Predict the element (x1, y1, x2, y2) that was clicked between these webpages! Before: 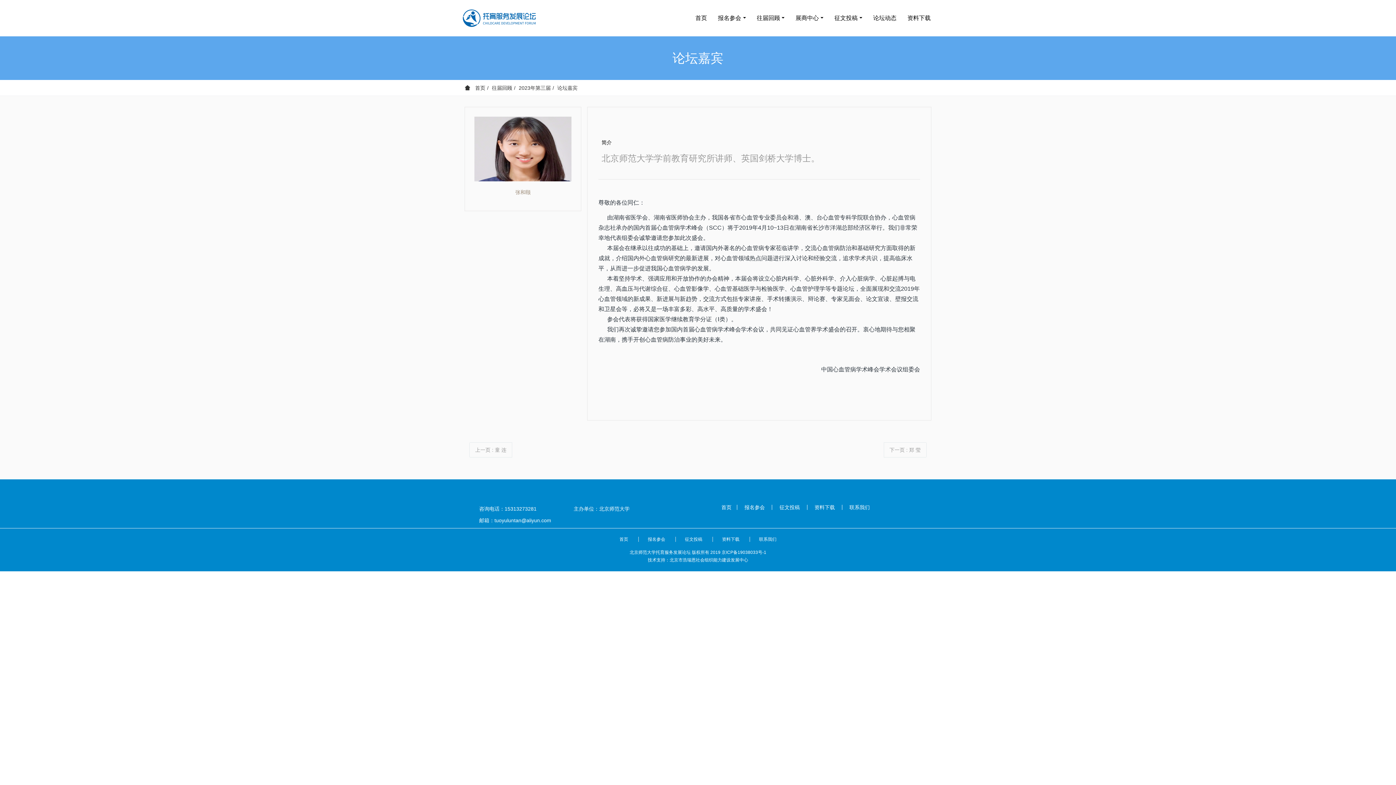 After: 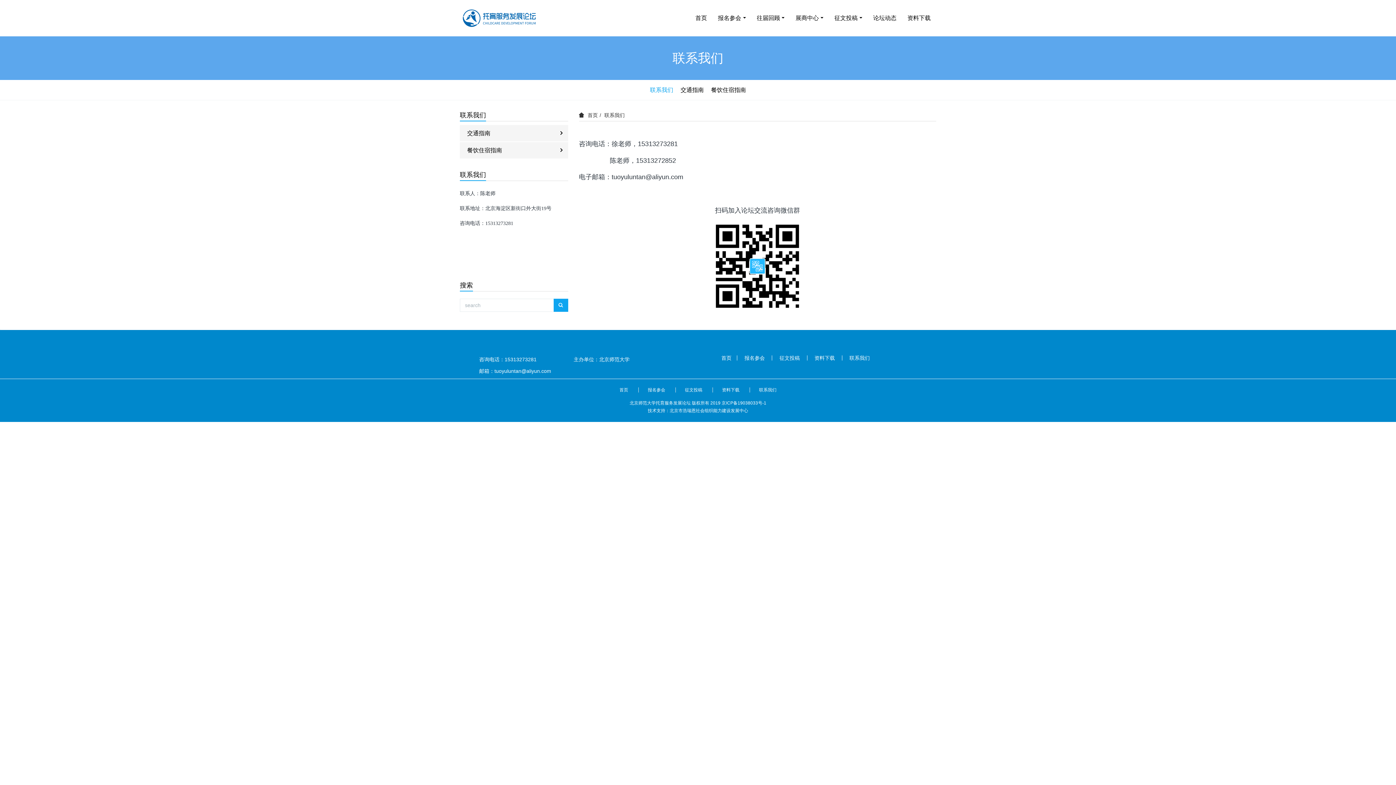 Action: bbox: (849, 504, 870, 510) label: 联系我们